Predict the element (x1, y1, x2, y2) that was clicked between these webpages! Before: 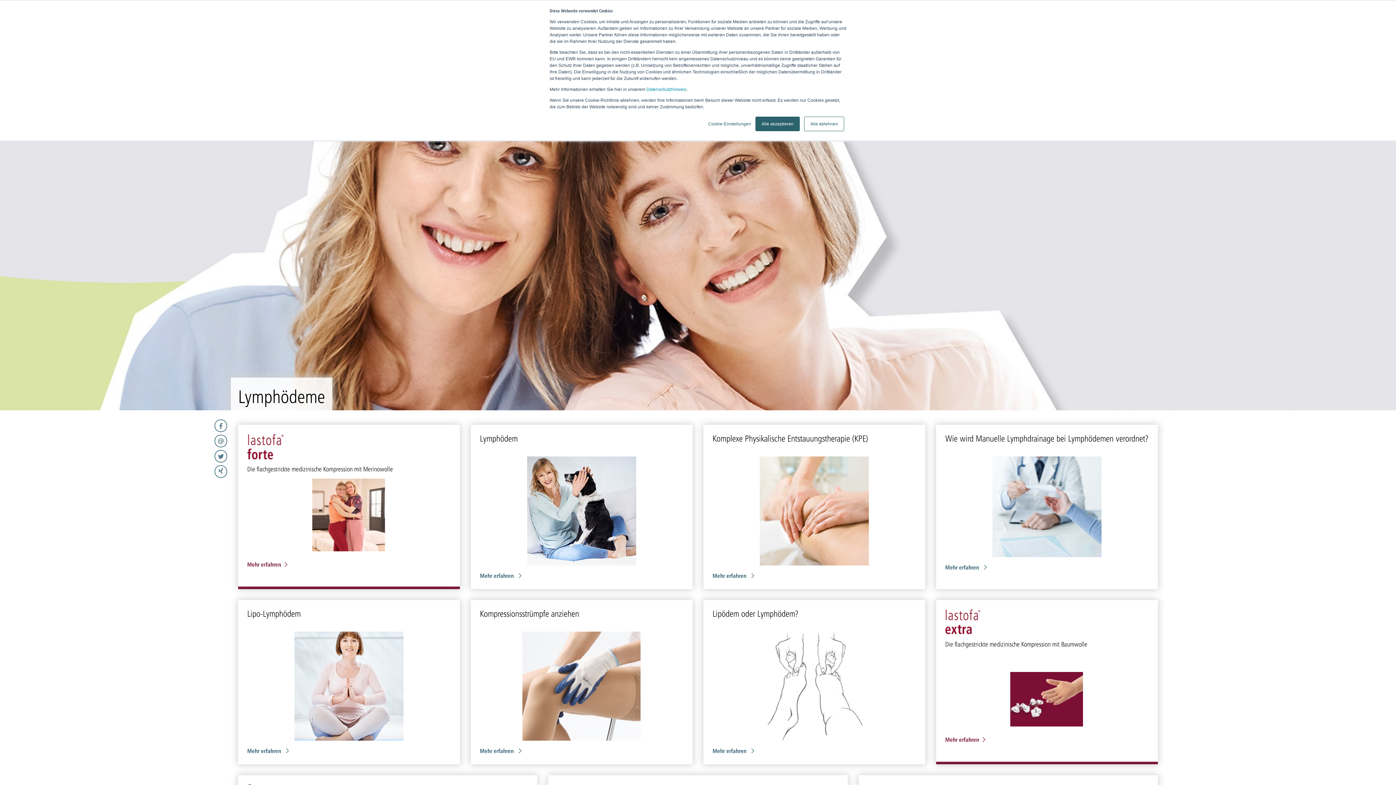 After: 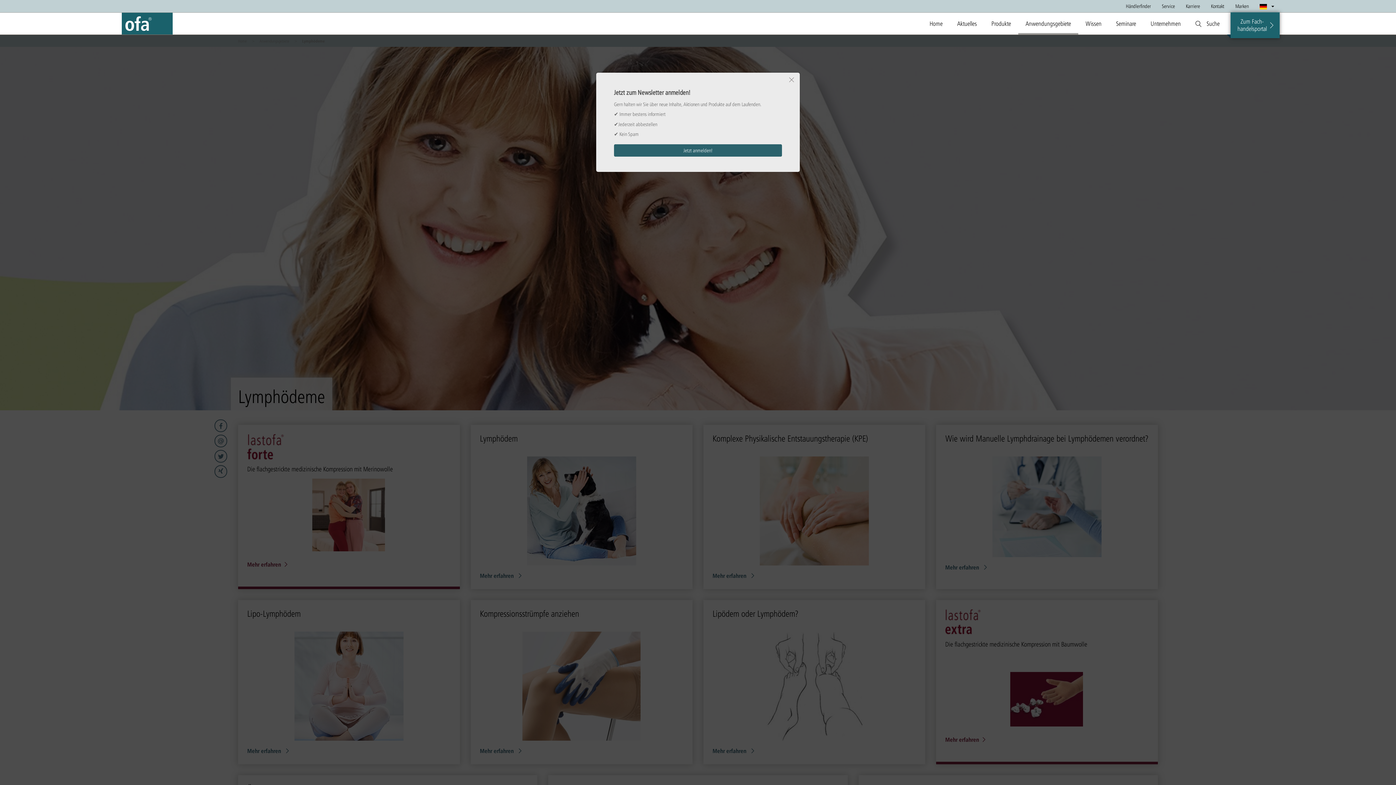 Action: bbox: (804, 116, 844, 131) label: Alle ablehnen